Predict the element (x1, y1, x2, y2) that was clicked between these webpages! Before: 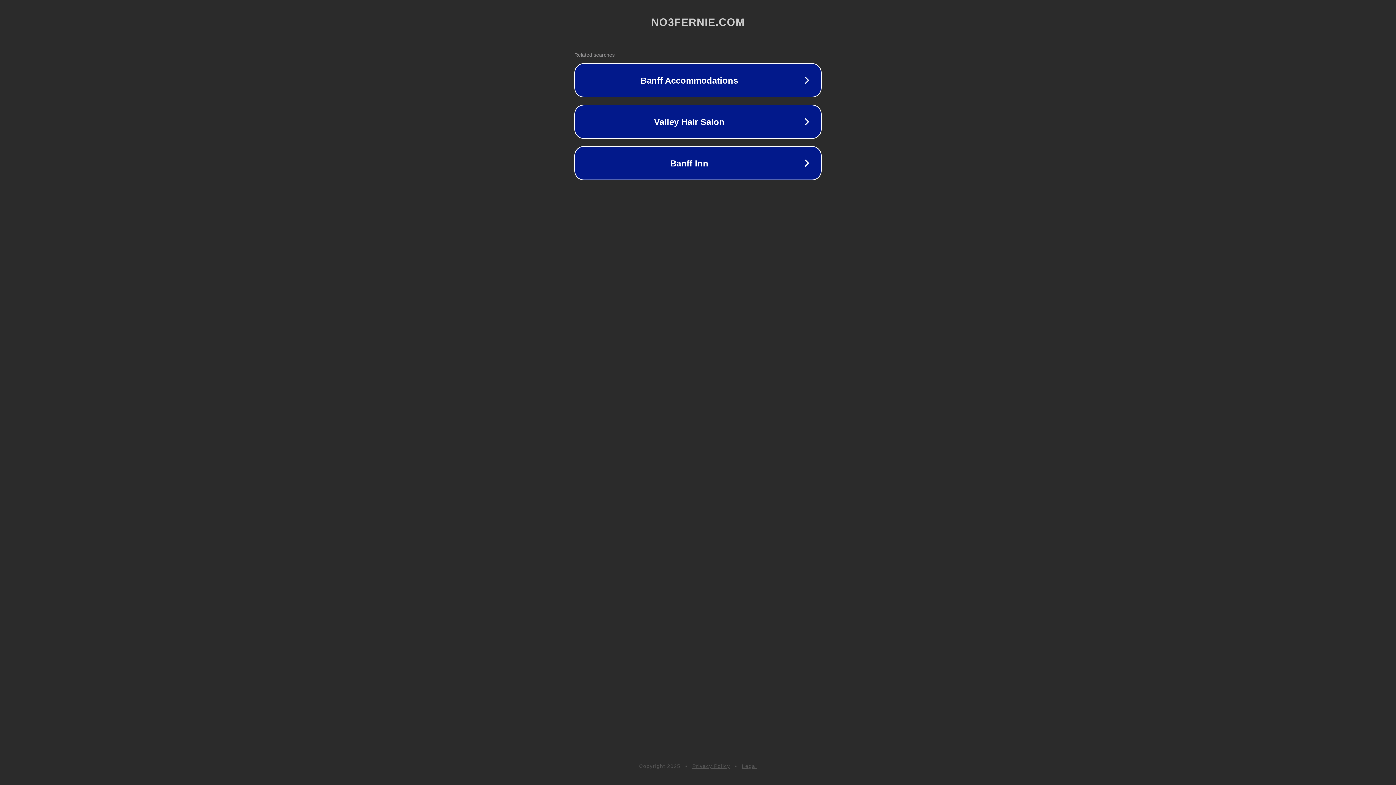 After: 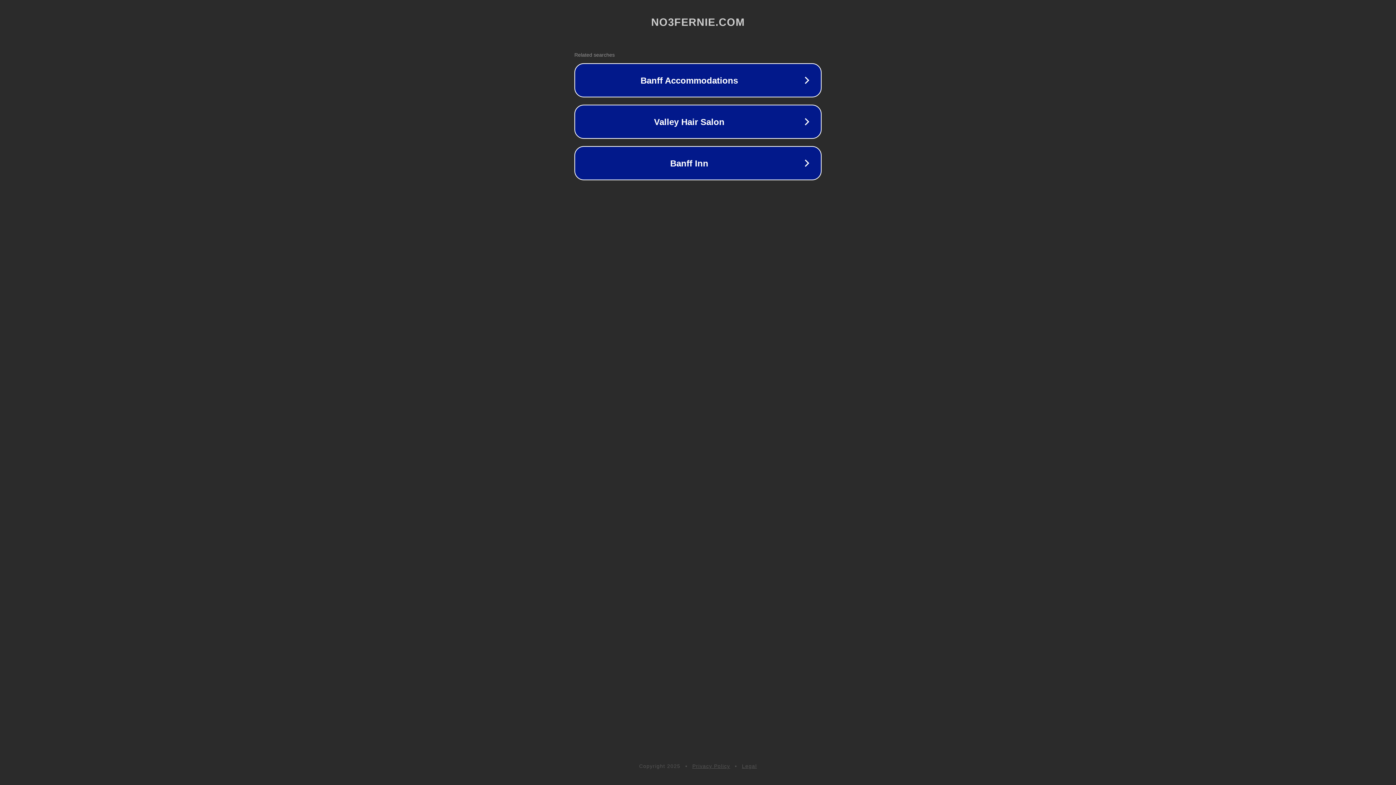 Action: label: Privacy Policy bbox: (692, 763, 730, 769)